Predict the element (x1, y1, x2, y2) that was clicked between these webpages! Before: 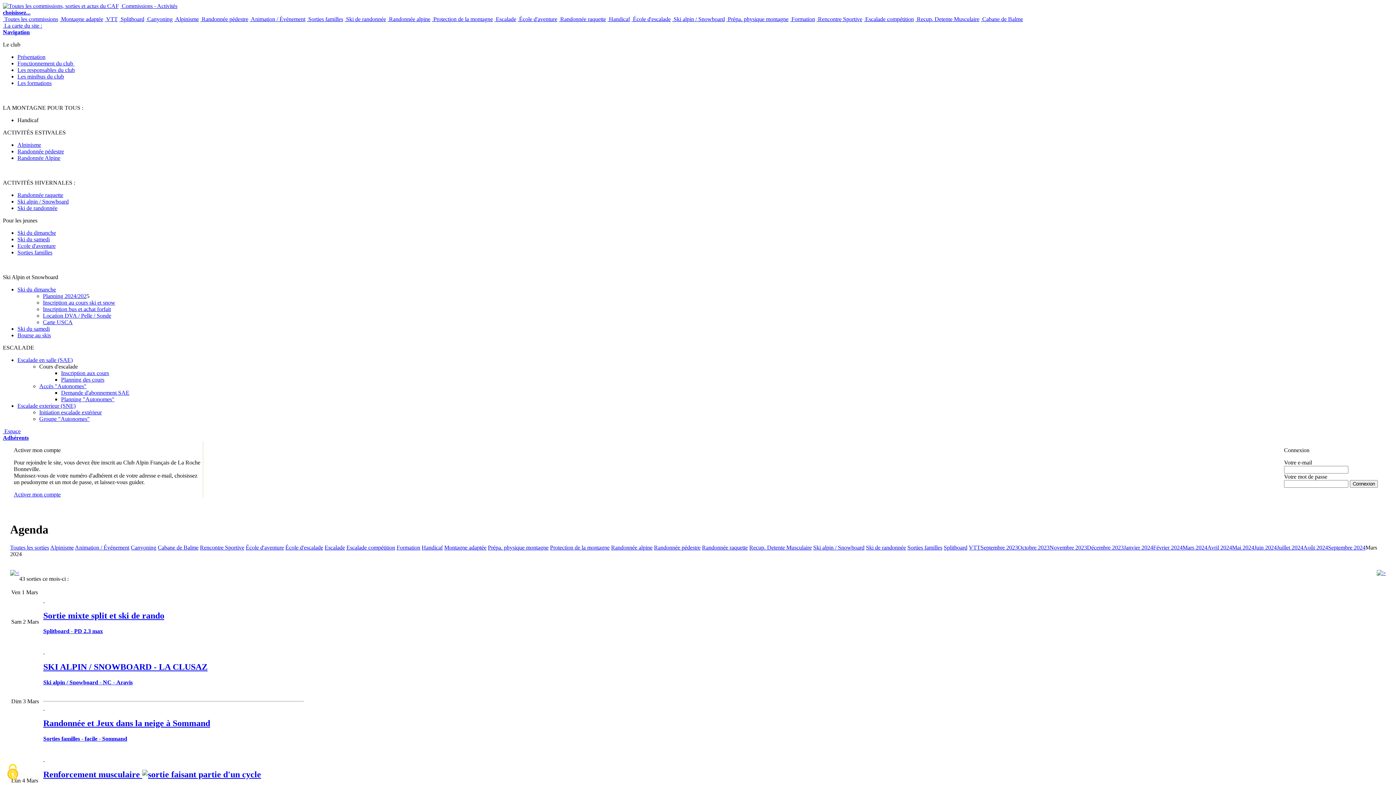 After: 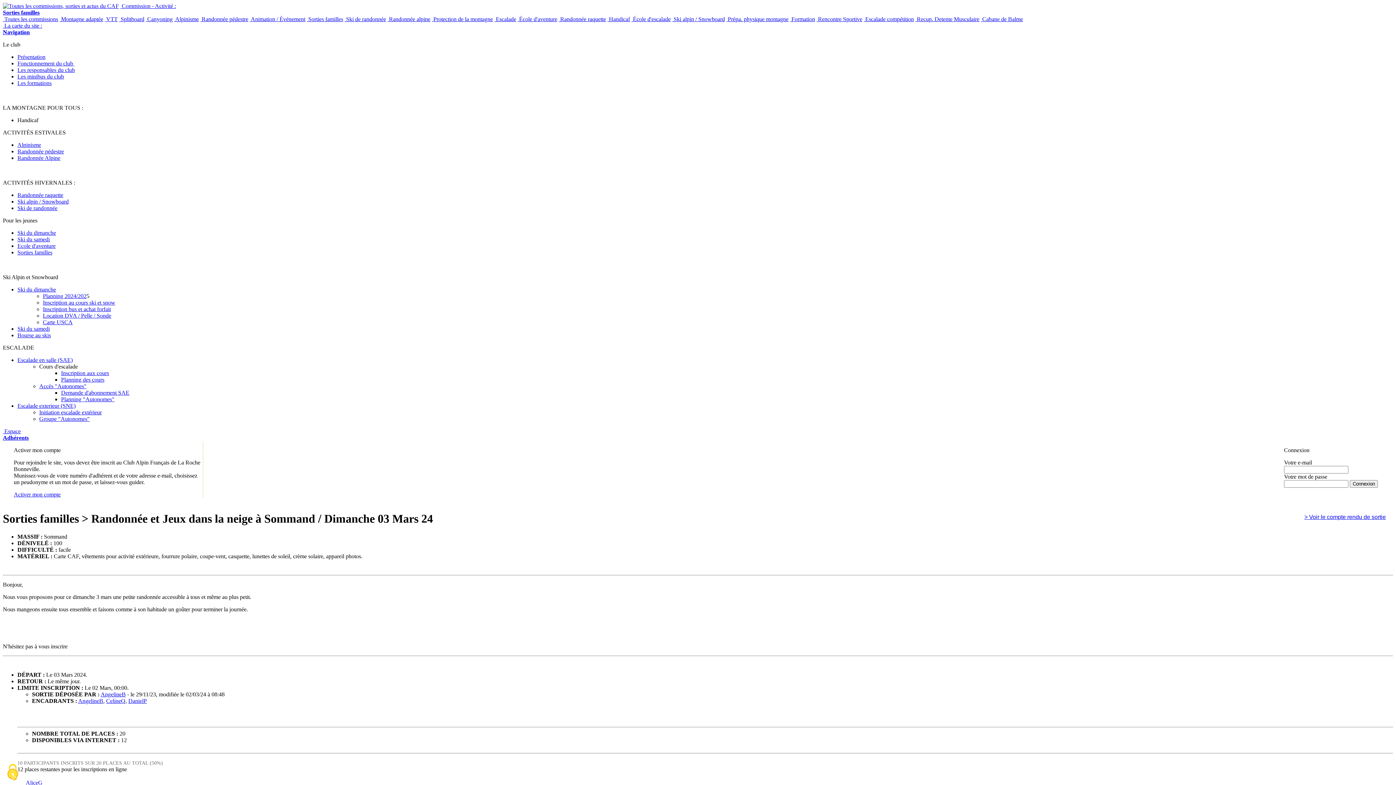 Action: bbox: (43, 704, 304, 742) label:  
Randonnée et Jeux dans la neige à Sommand

Sorties familles - facile - Sommand


